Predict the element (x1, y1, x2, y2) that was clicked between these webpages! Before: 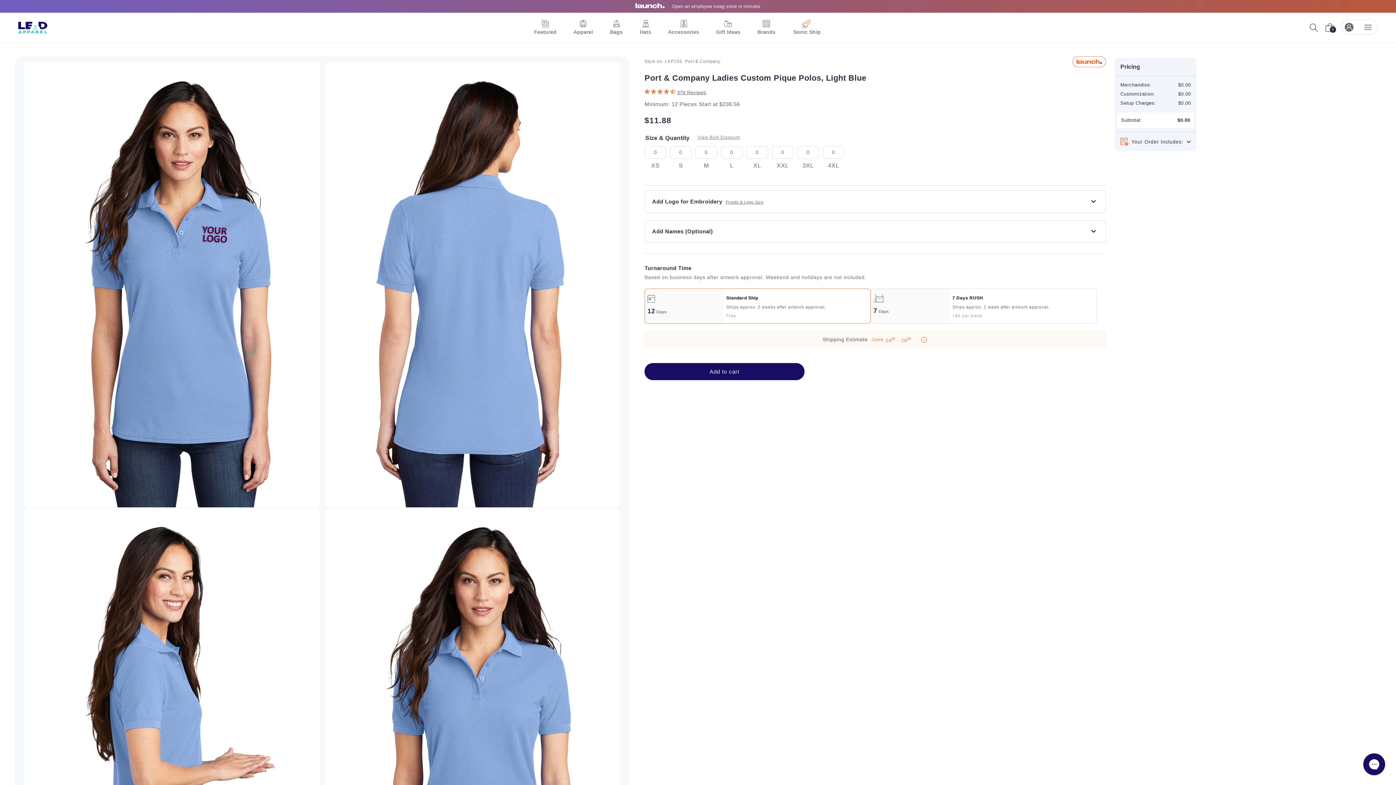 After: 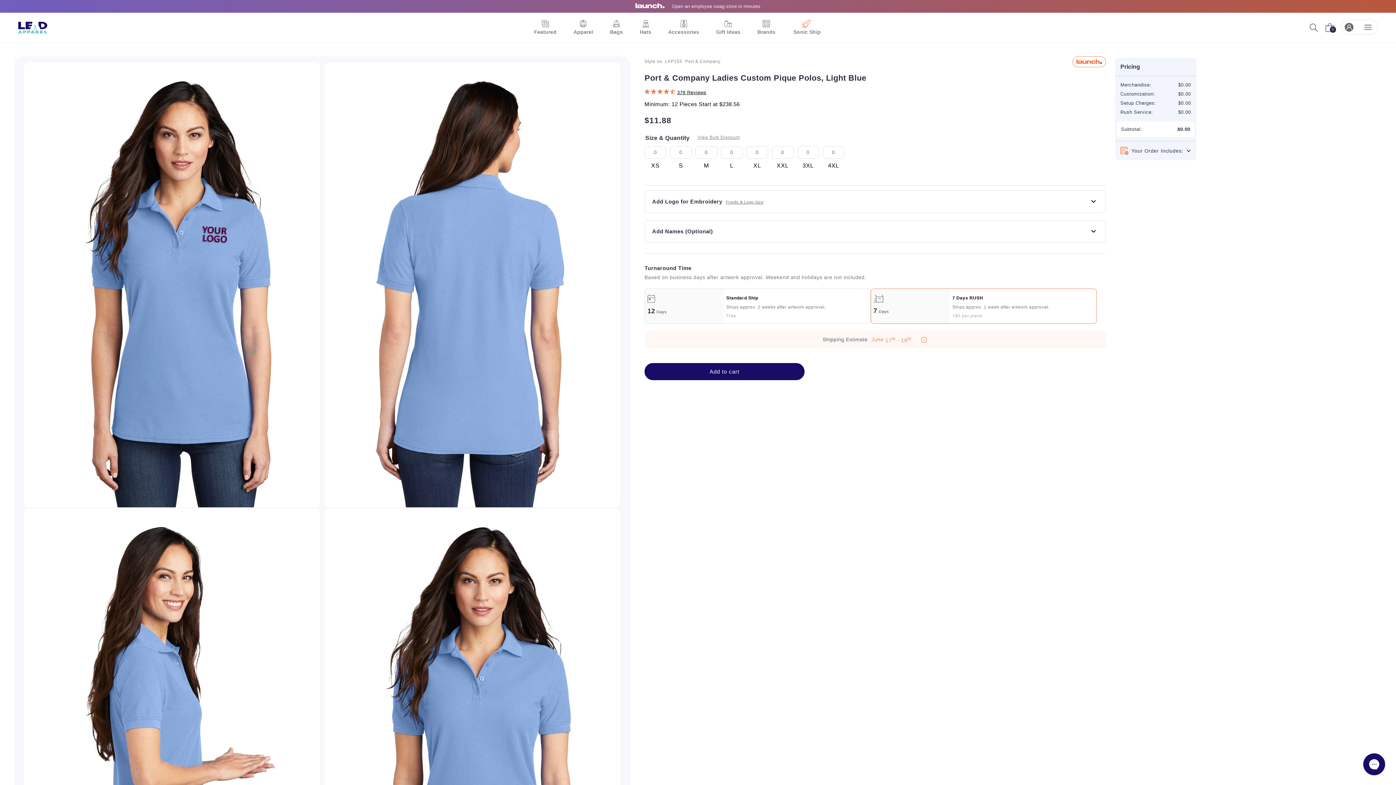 Action: label: Days bbox: (878, 309, 889, 313)